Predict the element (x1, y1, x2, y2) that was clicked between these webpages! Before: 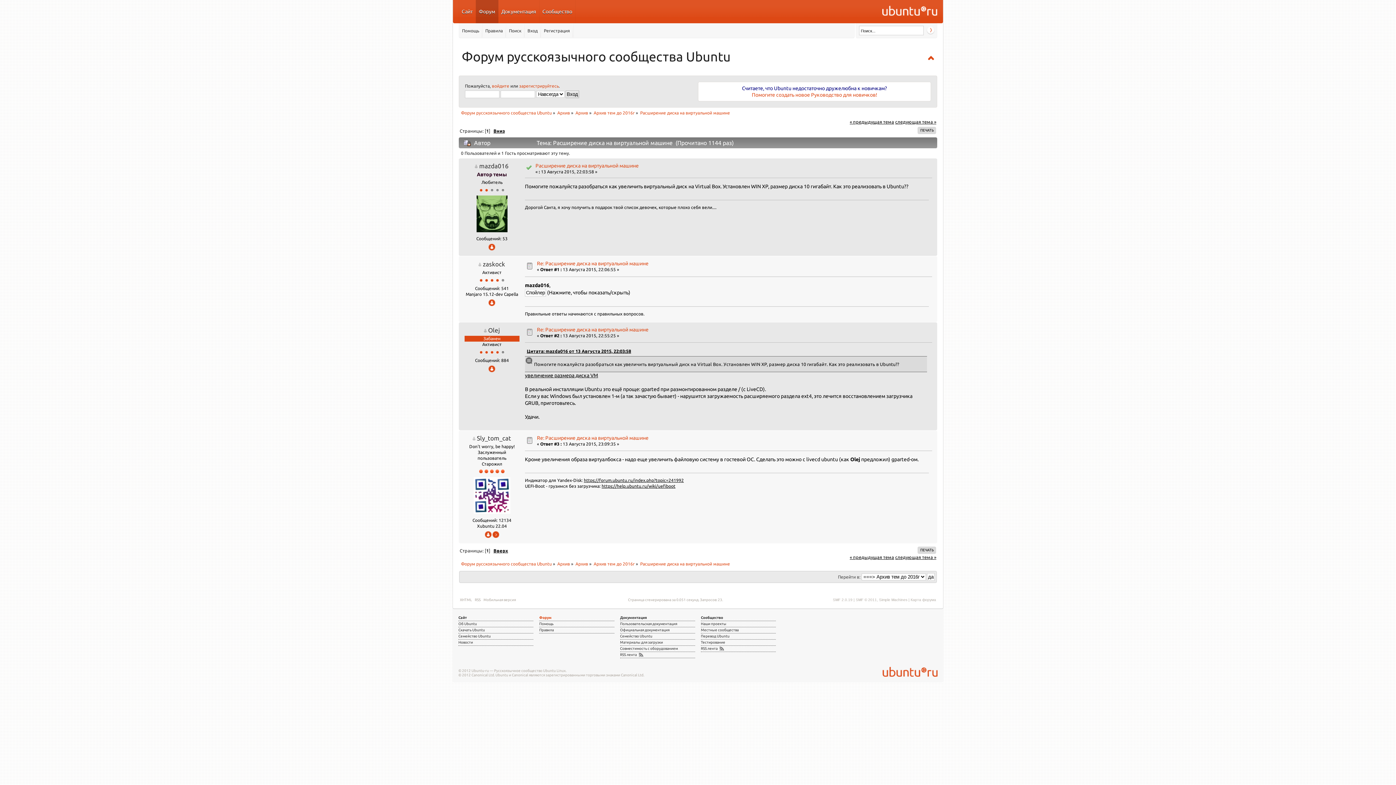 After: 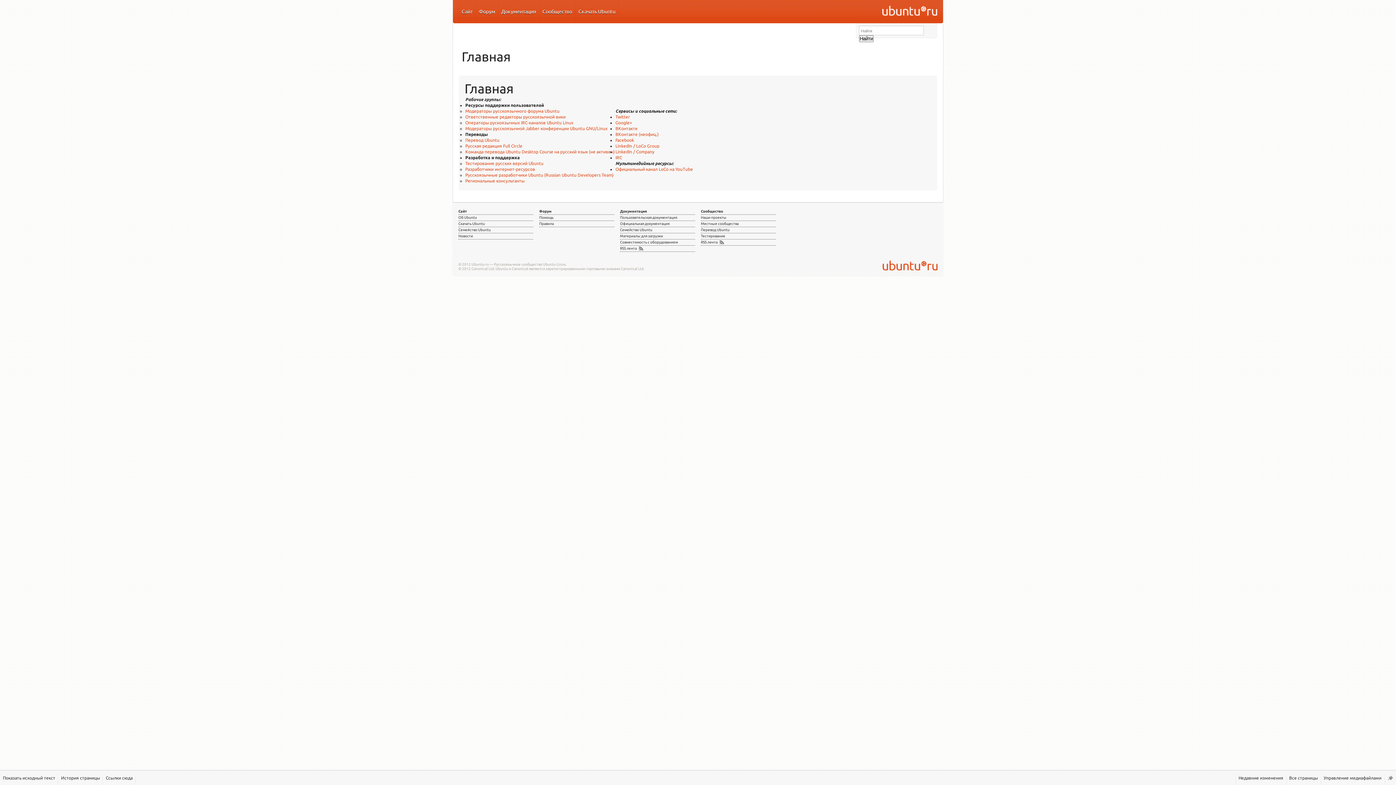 Action: bbox: (539, 0, 575, 23) label: Сообщество